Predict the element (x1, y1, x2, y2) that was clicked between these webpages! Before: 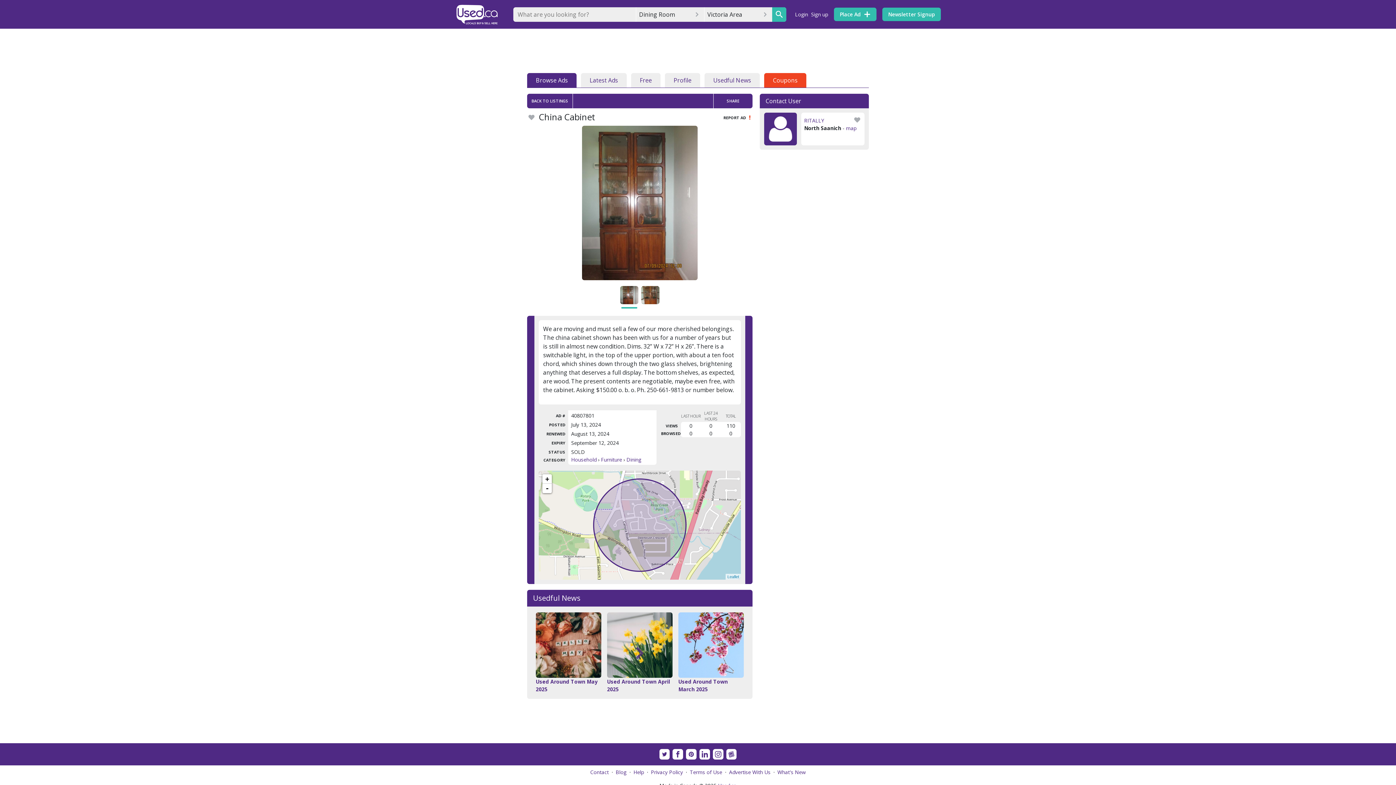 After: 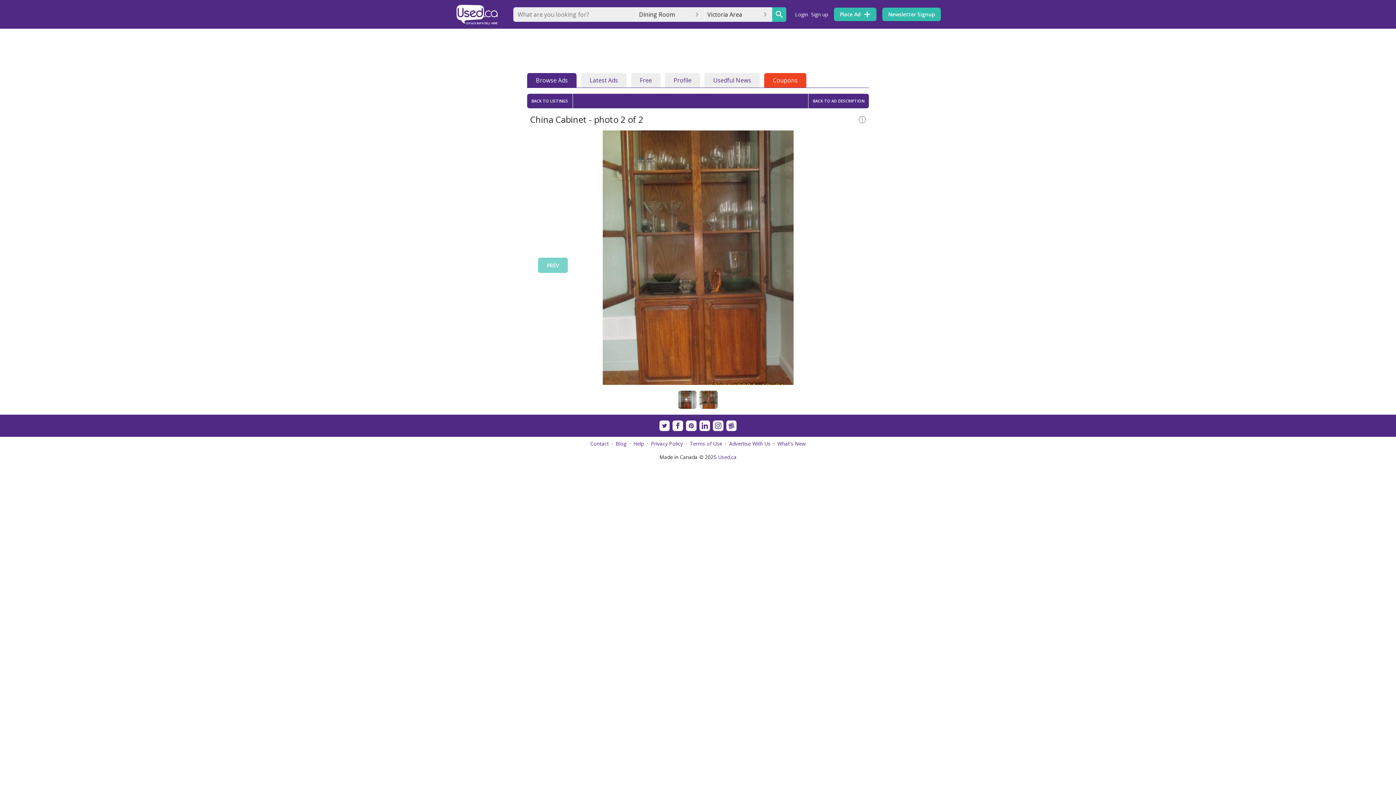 Action: bbox: (641, 290, 659, 298)